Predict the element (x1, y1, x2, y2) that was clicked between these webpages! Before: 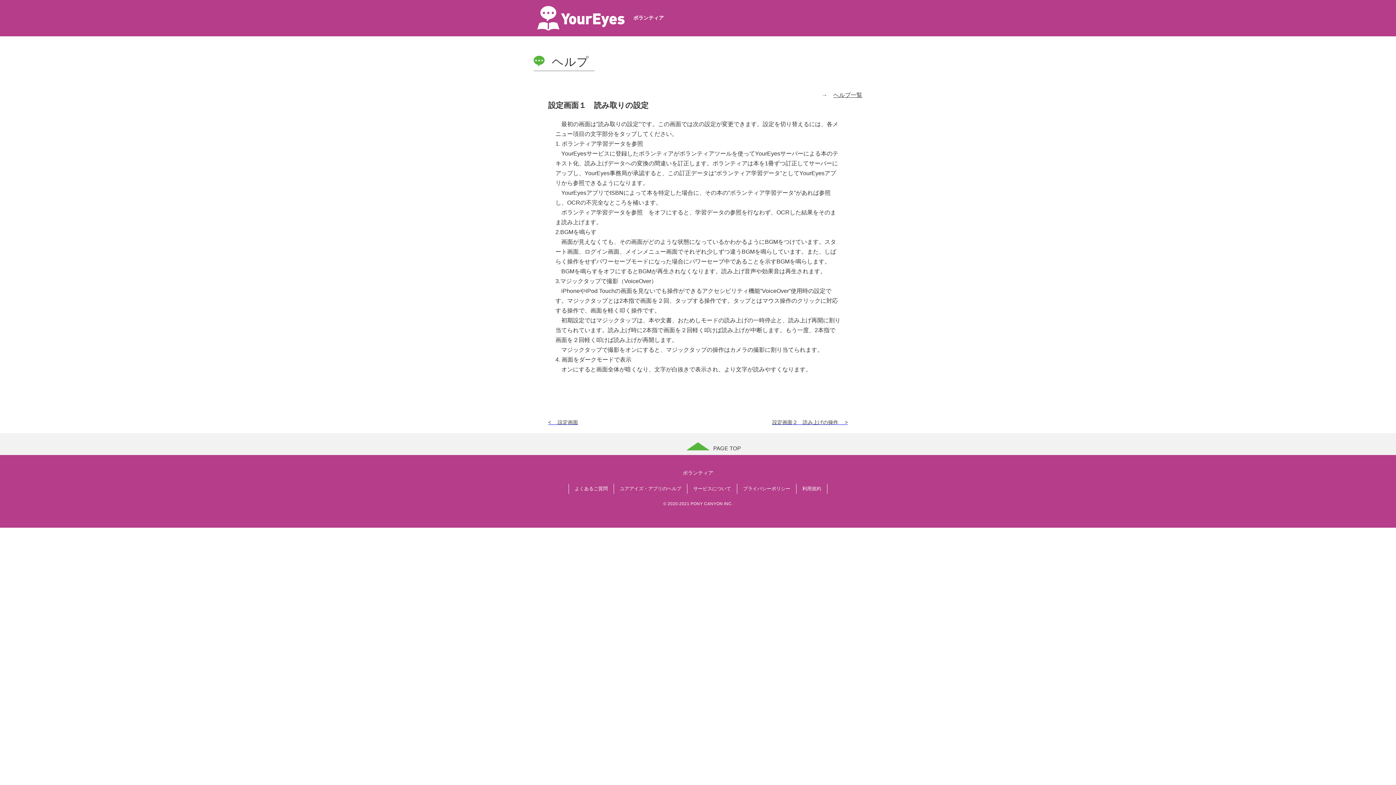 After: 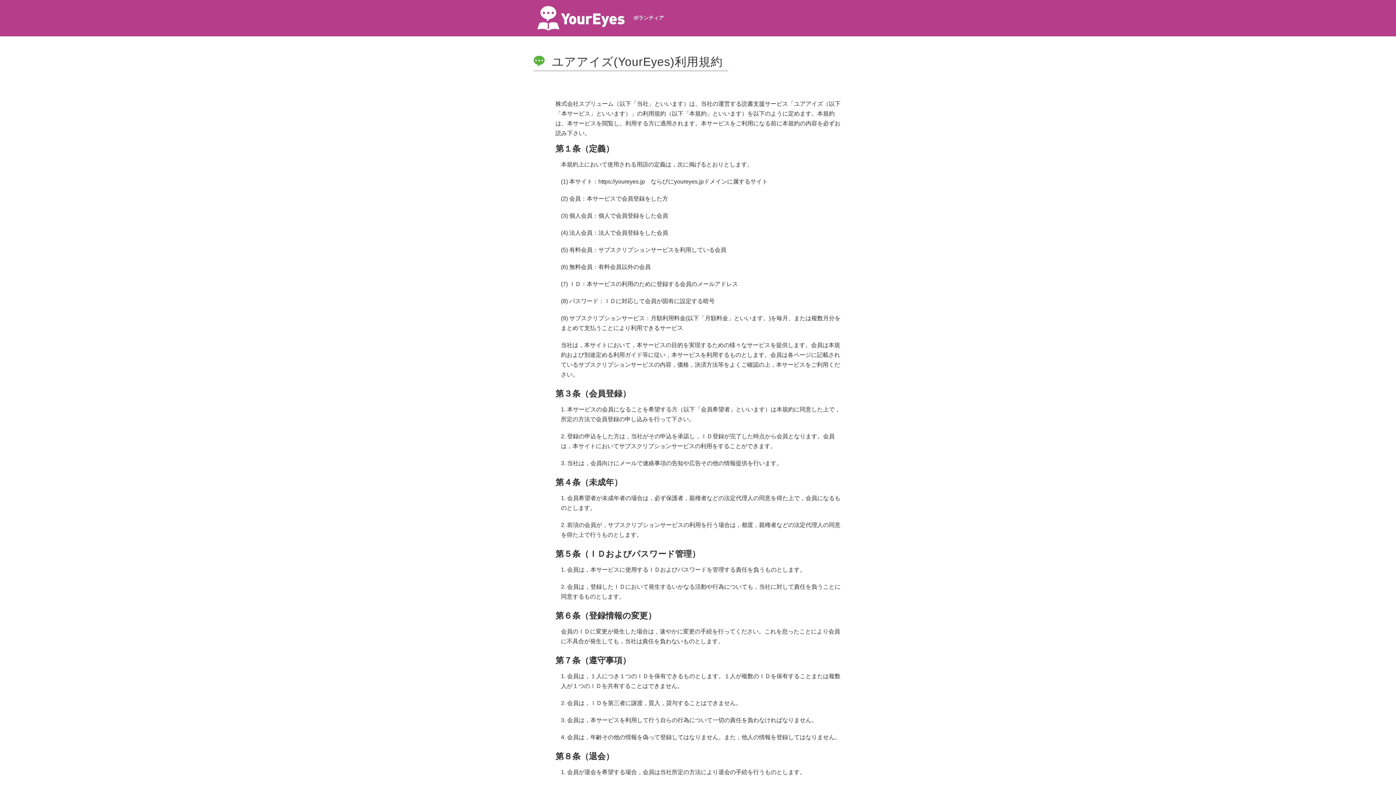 Action: label: 利用規約 bbox: (802, 485, 821, 492)